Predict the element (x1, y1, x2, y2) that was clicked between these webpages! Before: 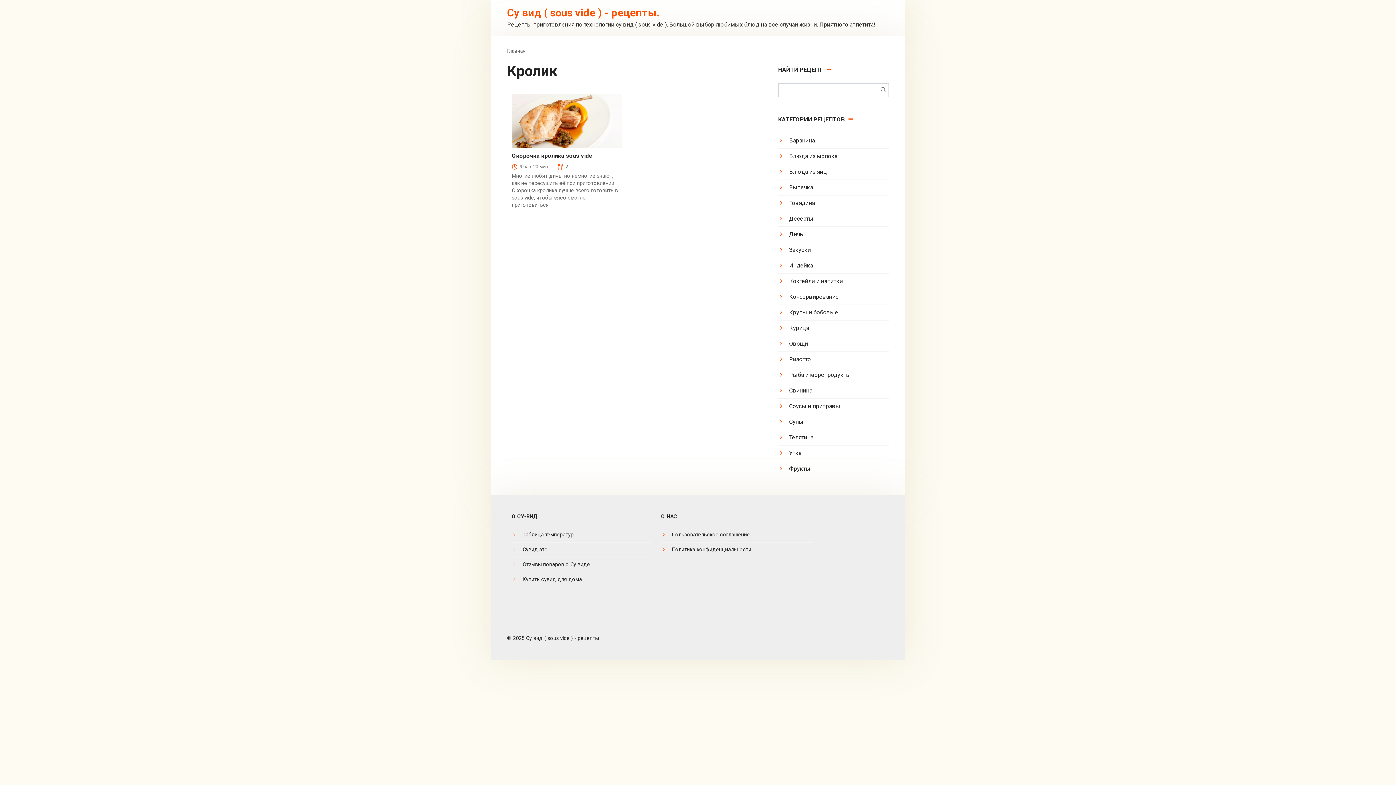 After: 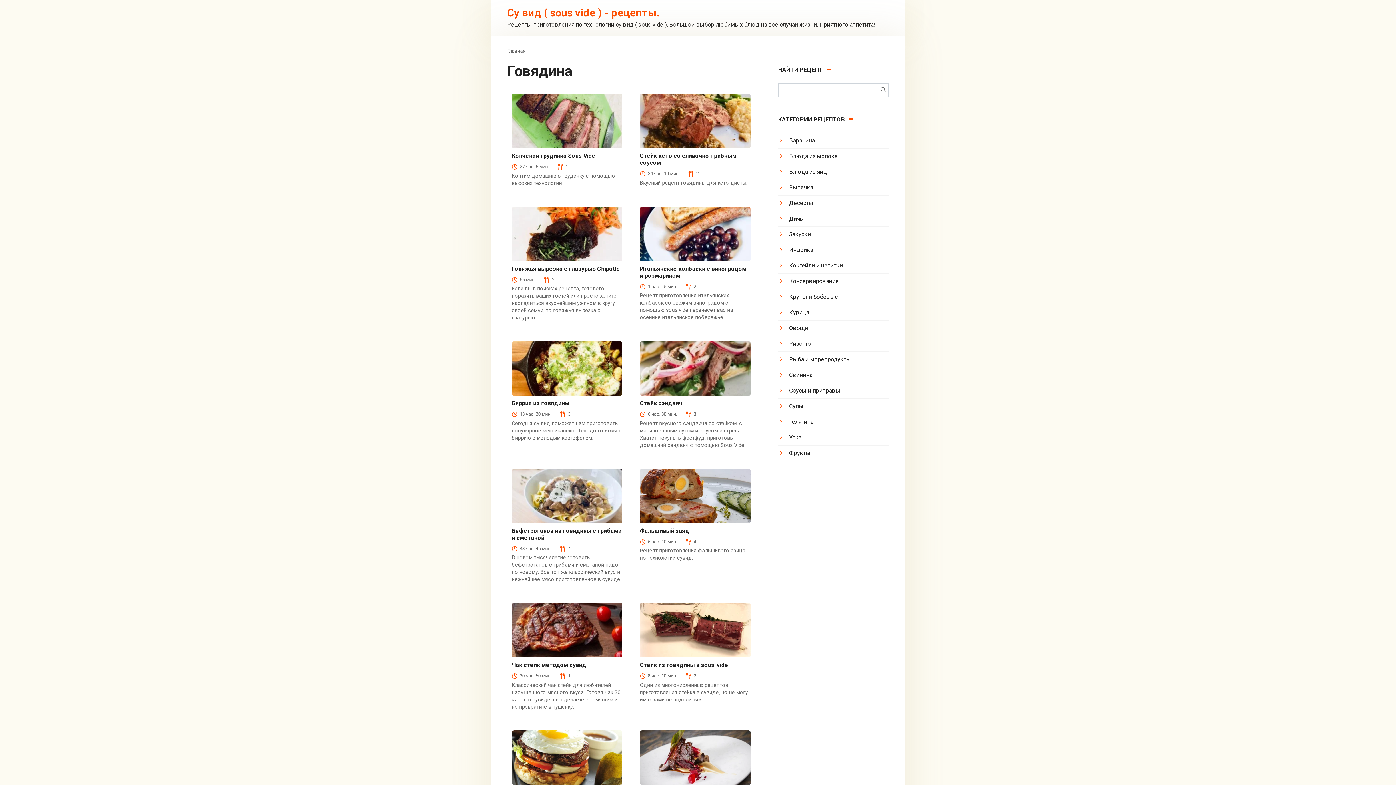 Action: bbox: (778, 197, 815, 208) label: Говядина